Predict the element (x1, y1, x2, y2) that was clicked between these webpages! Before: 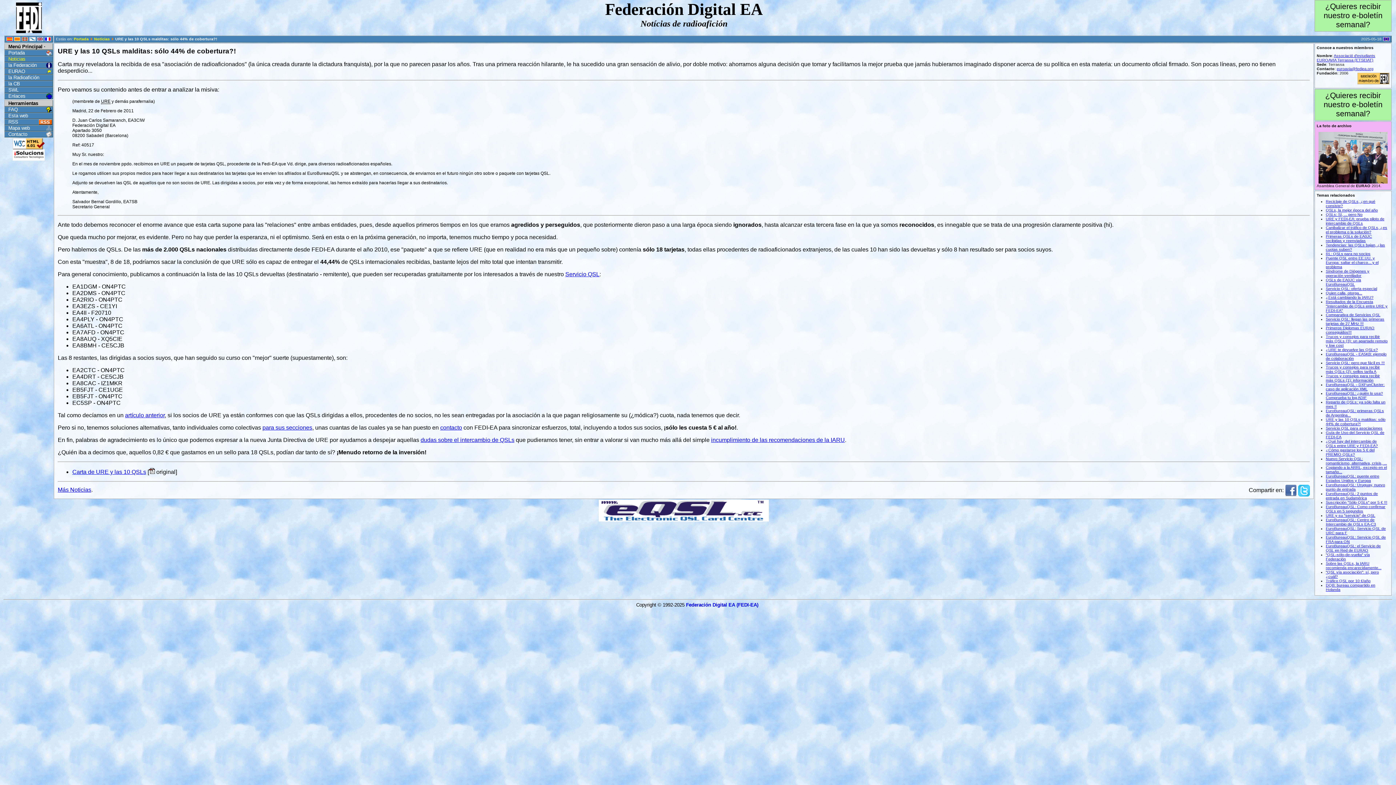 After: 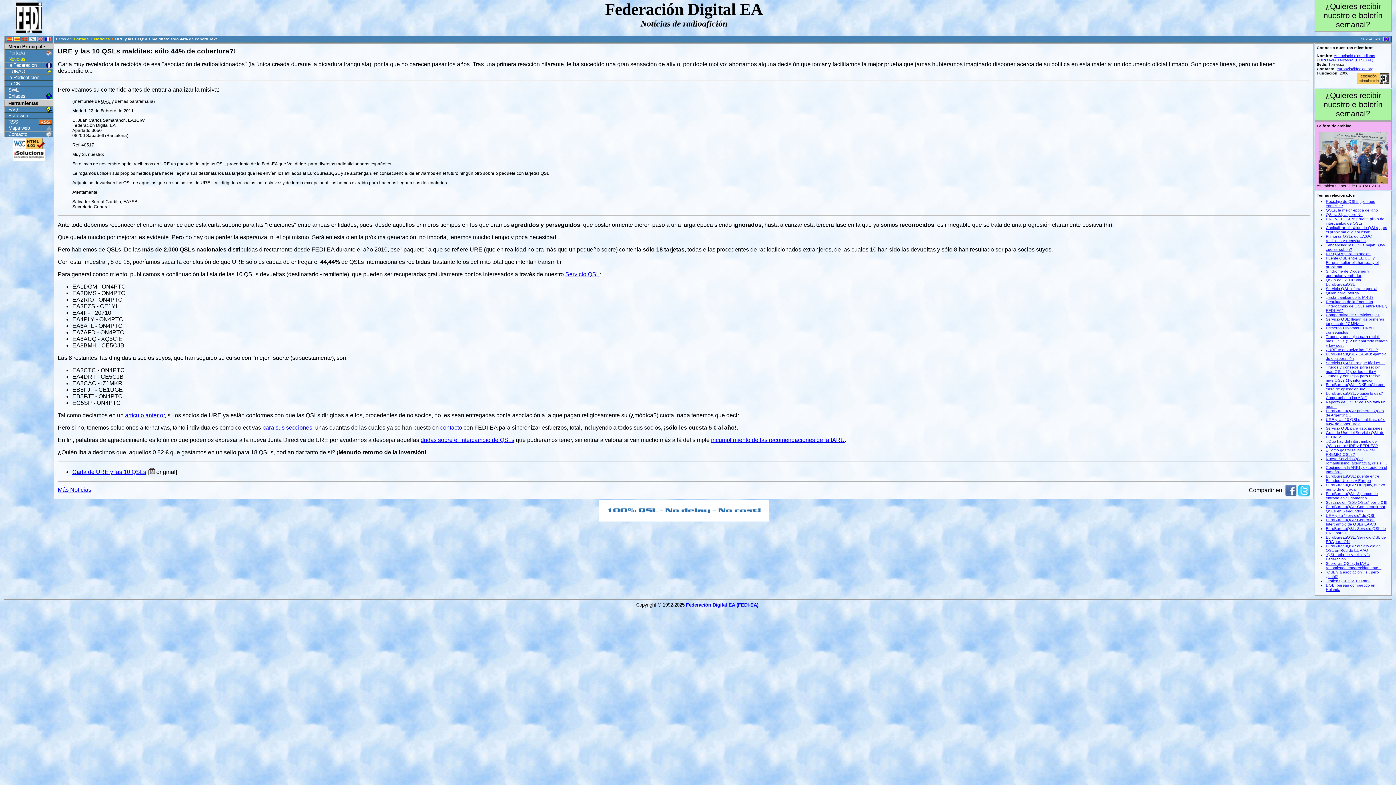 Action: bbox: (598, 516, 769, 522)